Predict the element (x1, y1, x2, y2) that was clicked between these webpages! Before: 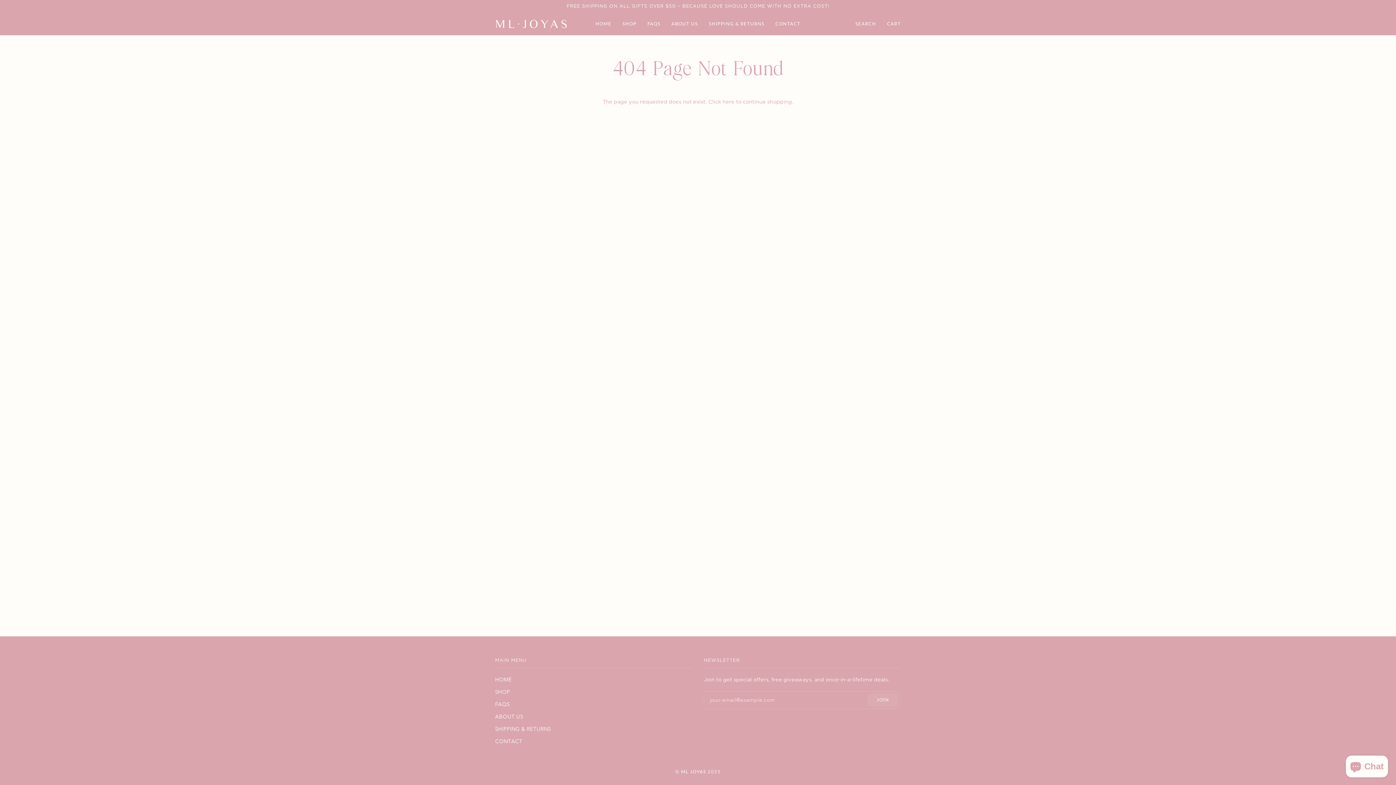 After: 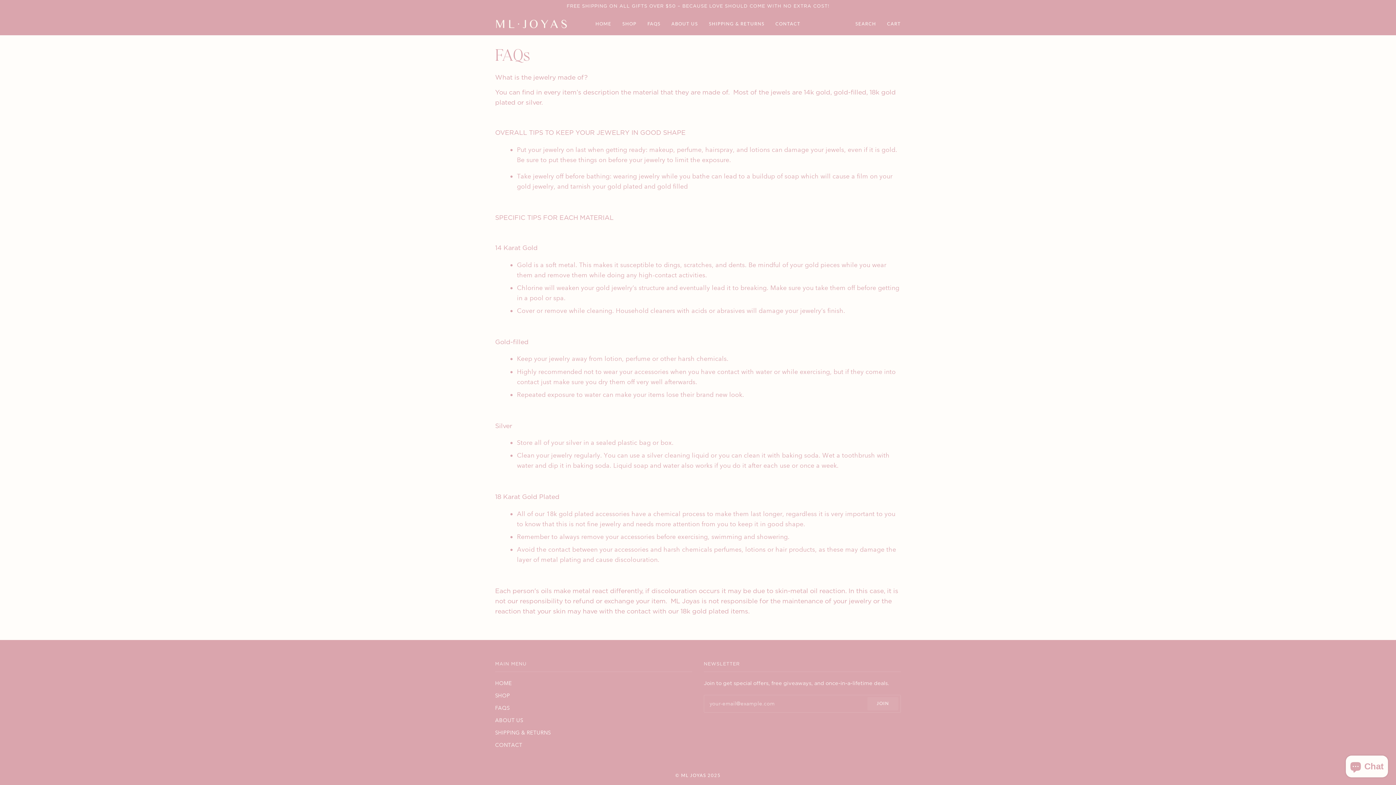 Action: bbox: (642, 13, 666, 34) label: FAQS